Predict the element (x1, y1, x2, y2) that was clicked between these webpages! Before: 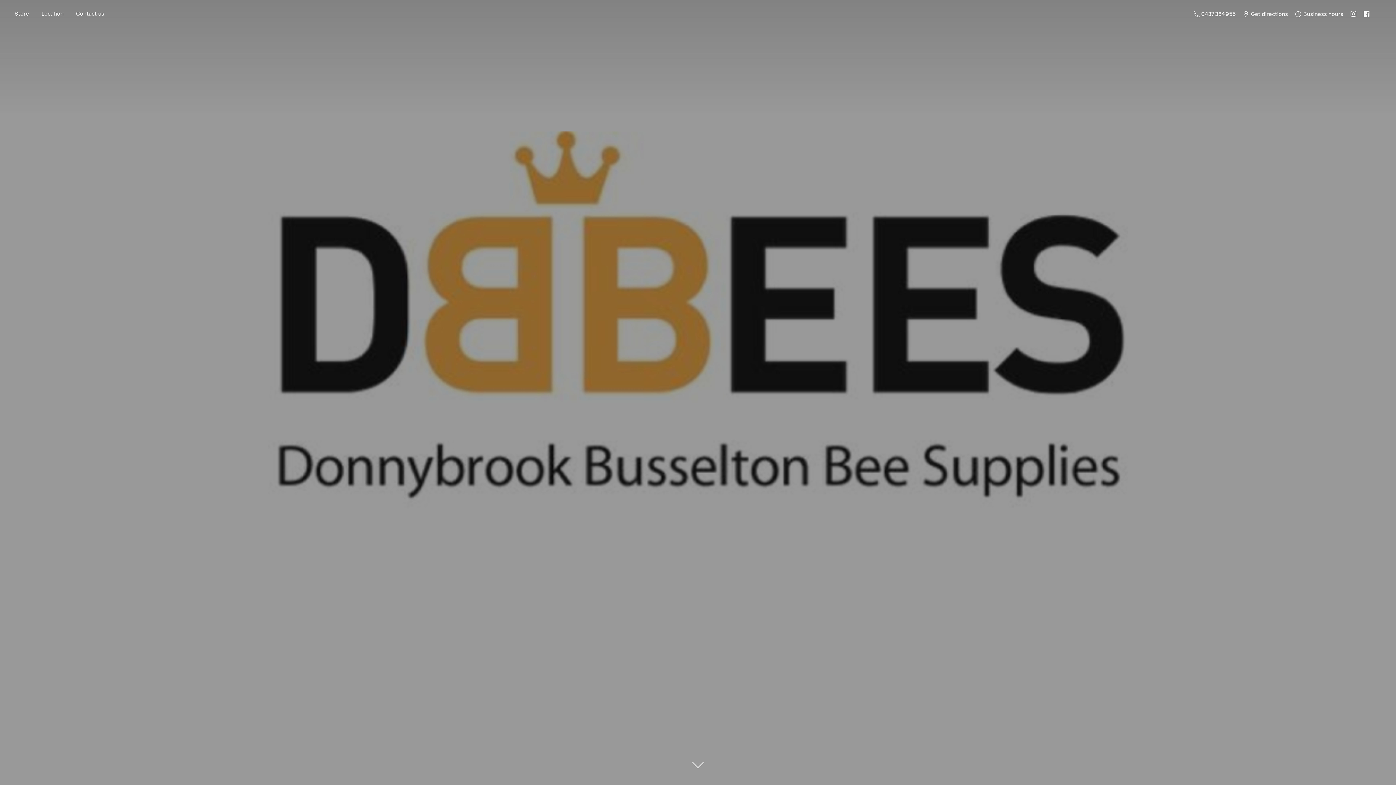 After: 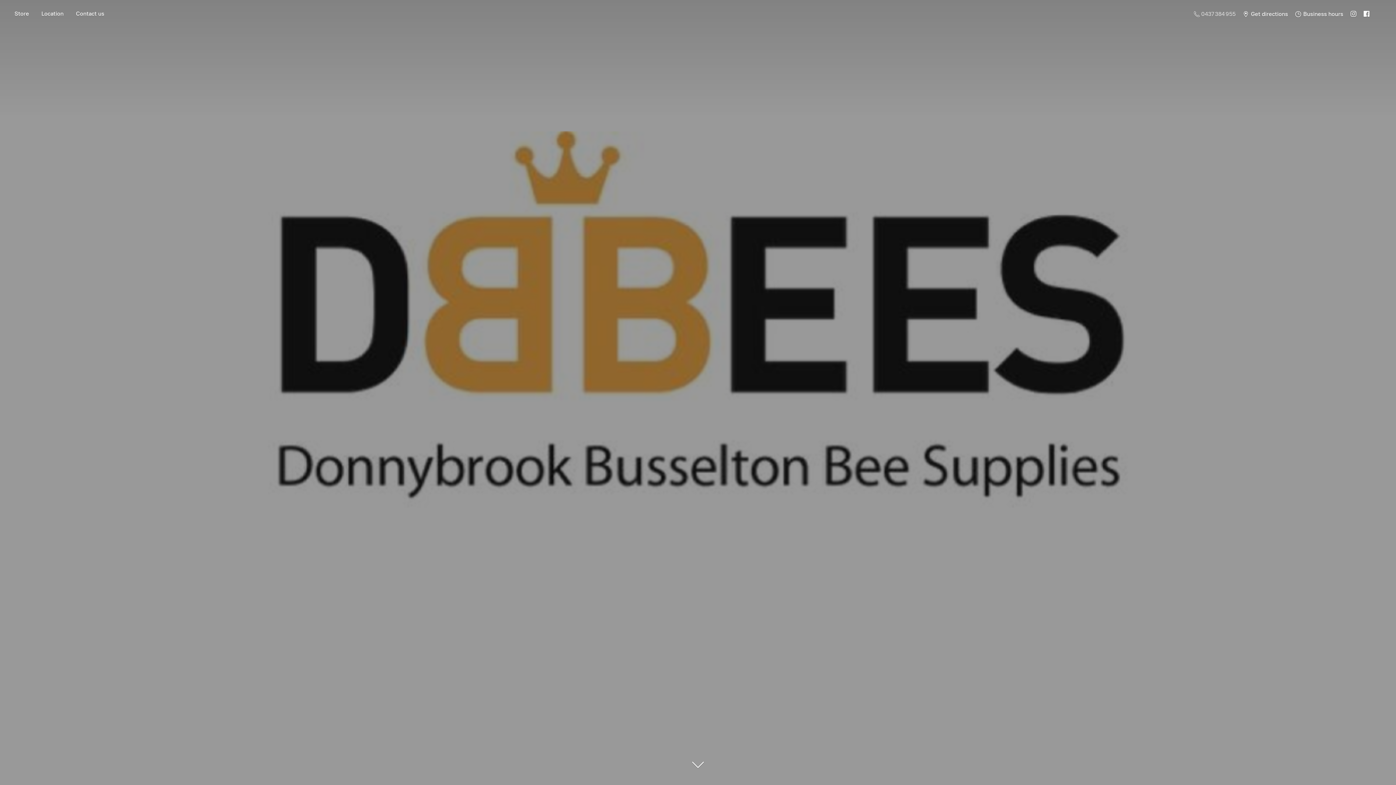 Action: label:  0437 384 955 bbox: (1190, 8, 1239, 19)